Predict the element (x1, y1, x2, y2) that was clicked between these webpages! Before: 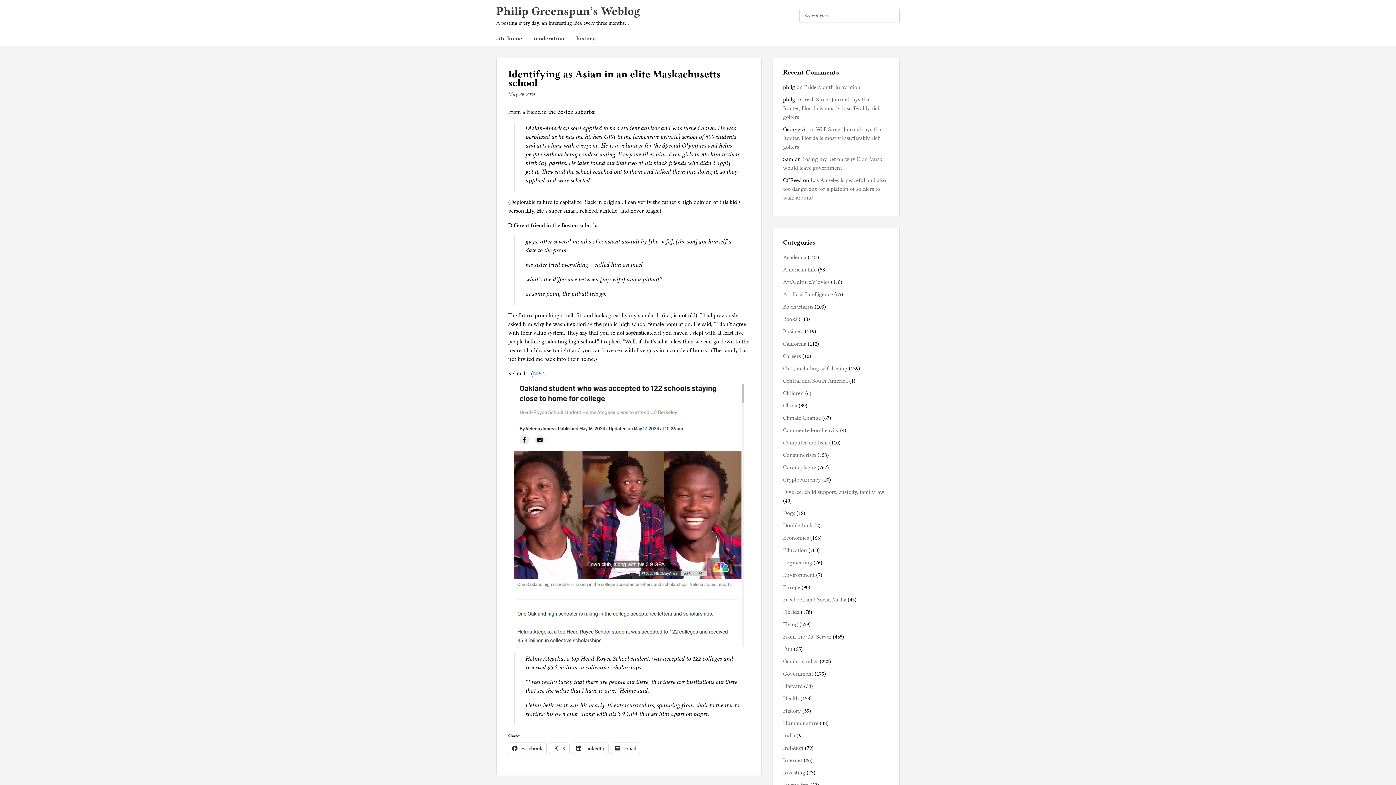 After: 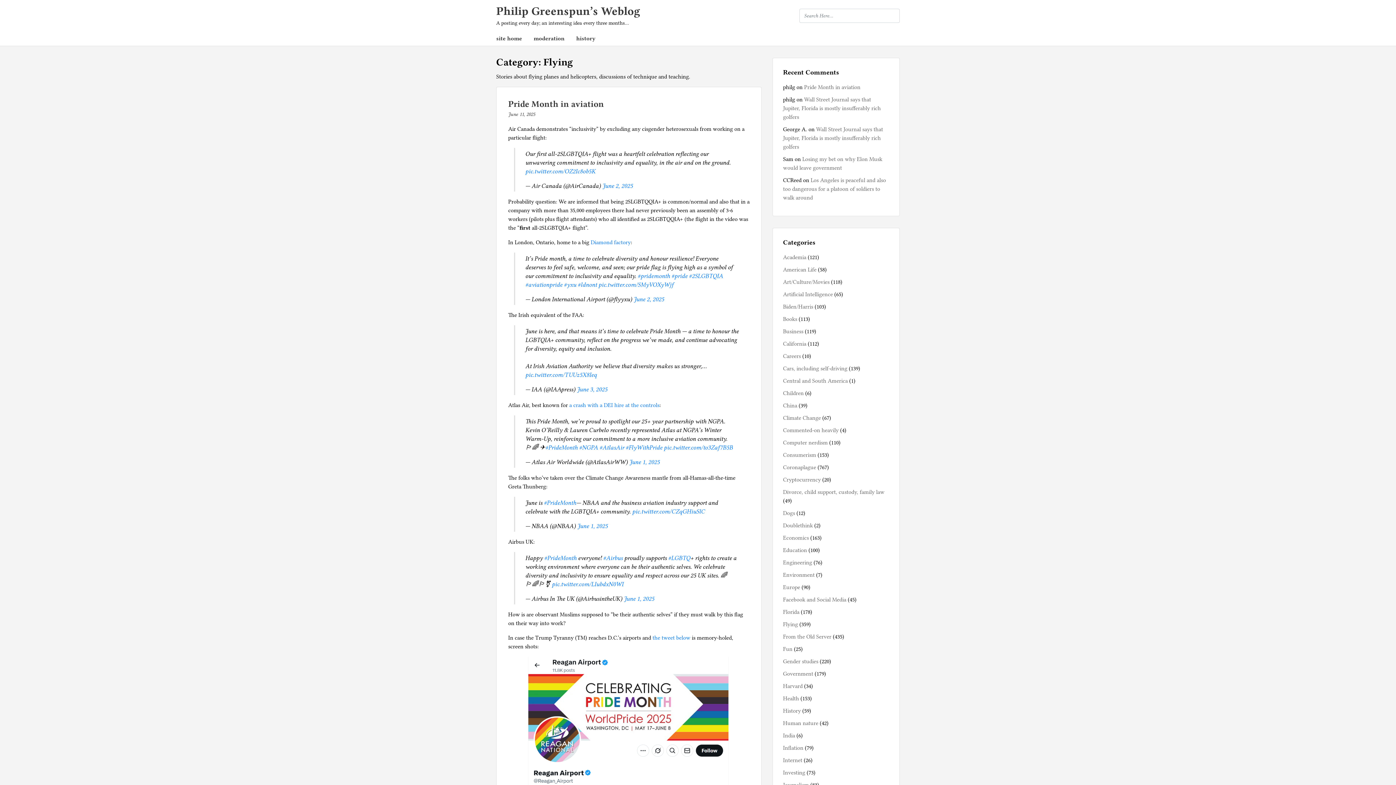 Action: bbox: (783, 621, 798, 628) label: Flying